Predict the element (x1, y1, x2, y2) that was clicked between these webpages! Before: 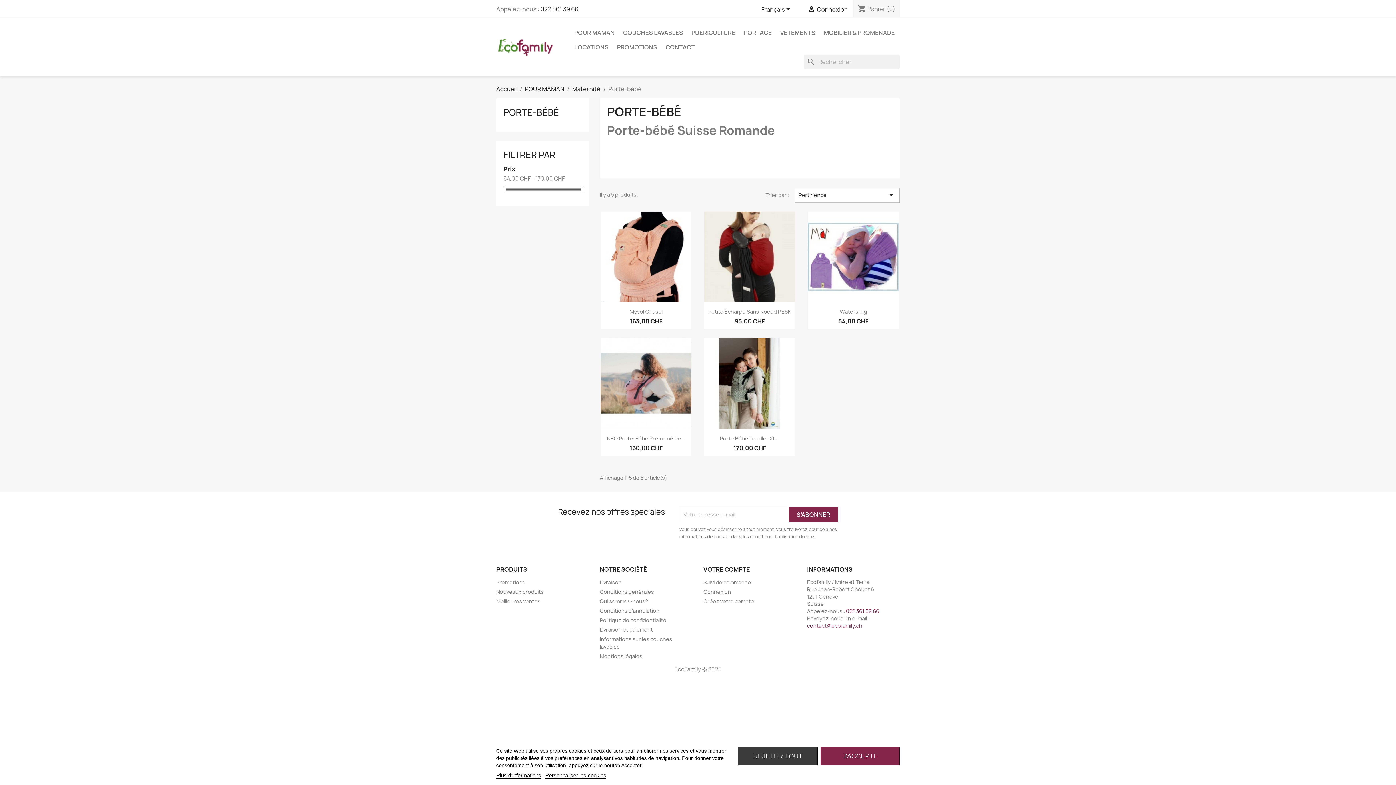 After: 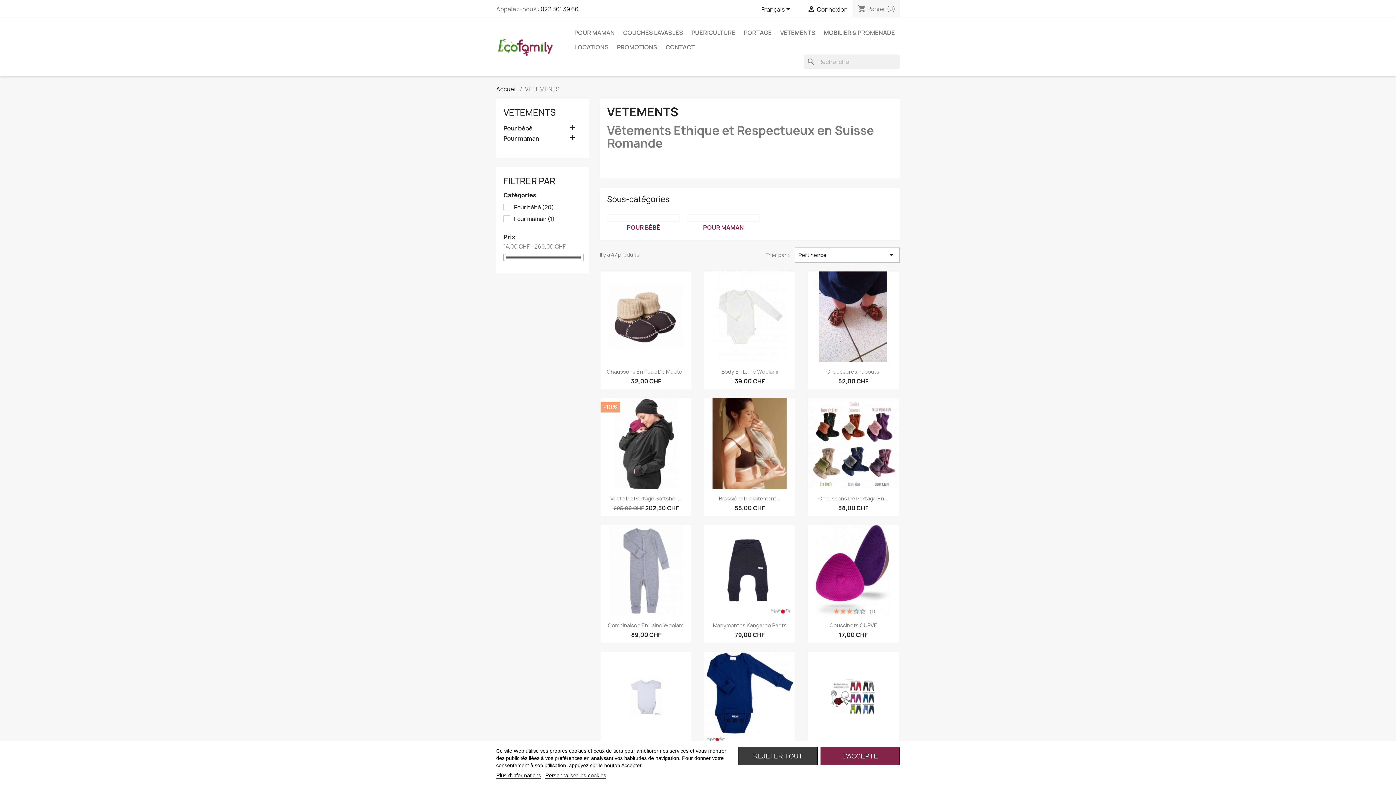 Action: bbox: (776, 25, 819, 40) label: VETEMENTS